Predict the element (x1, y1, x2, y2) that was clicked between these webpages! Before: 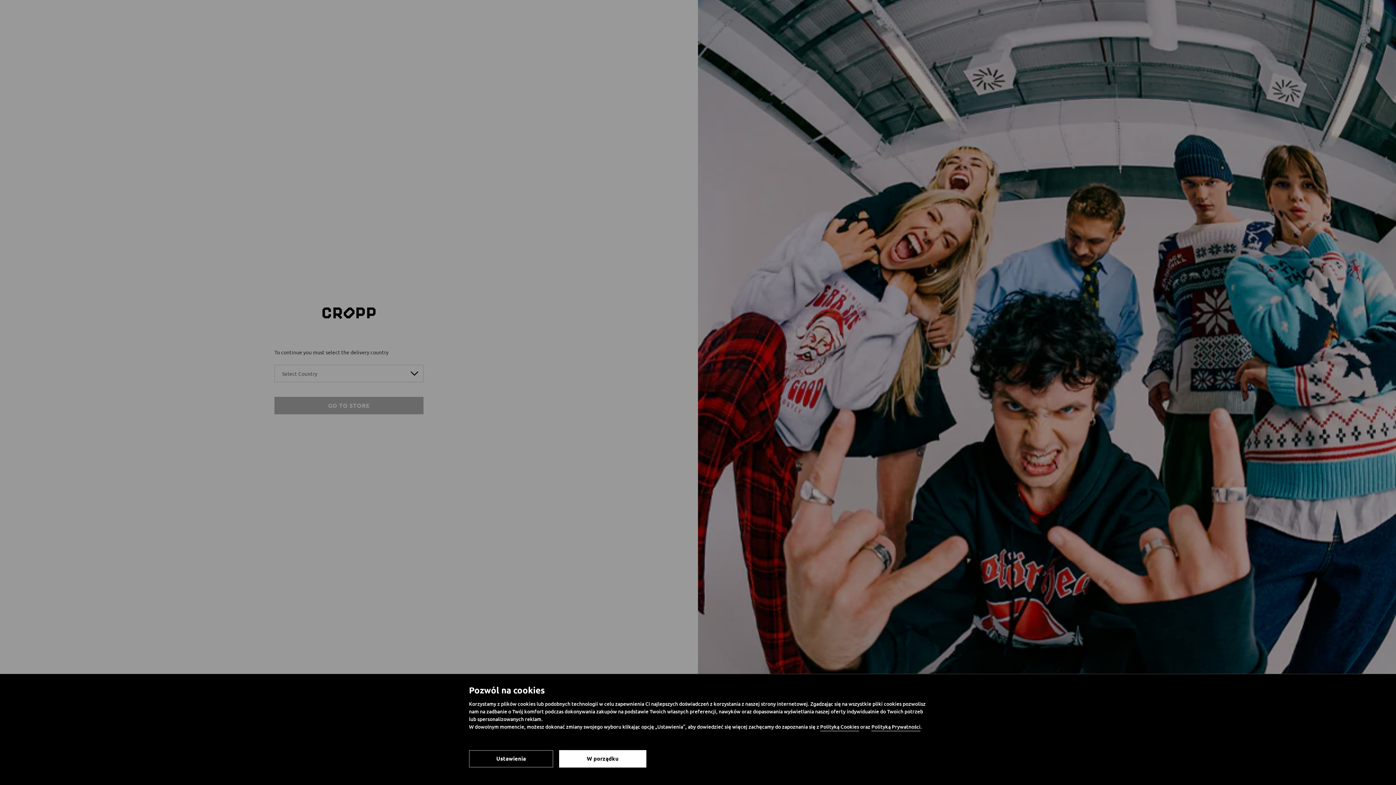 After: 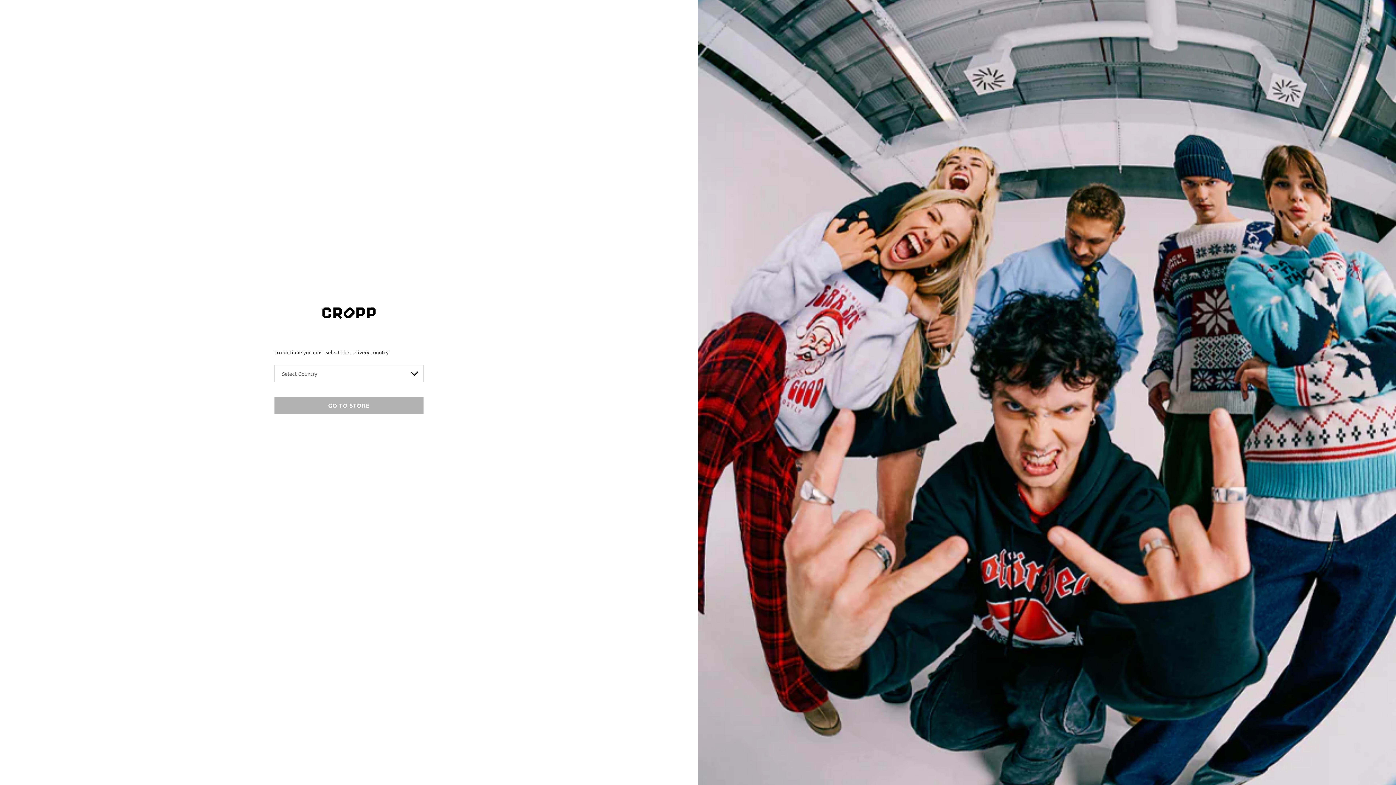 Action: bbox: (559, 750, 646, 768) label: W porządku